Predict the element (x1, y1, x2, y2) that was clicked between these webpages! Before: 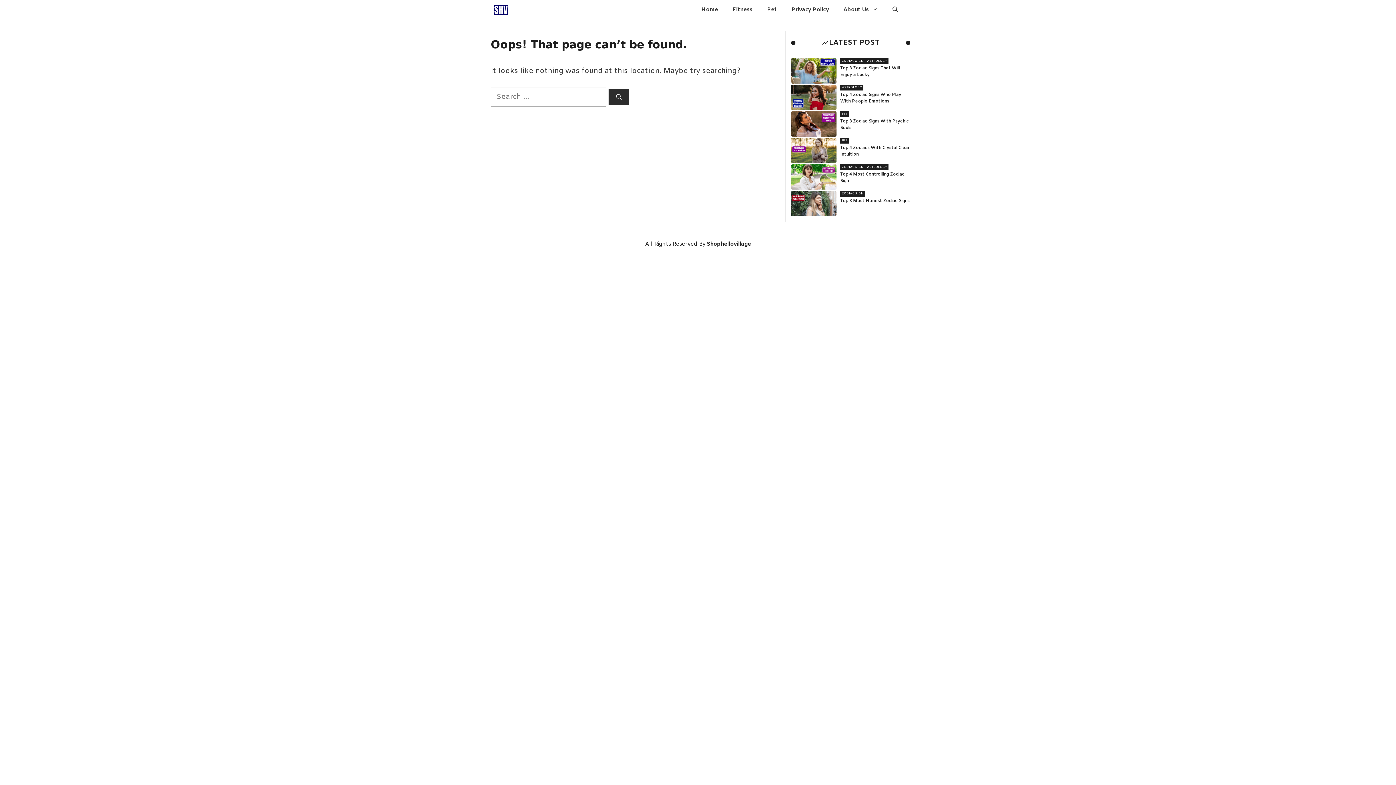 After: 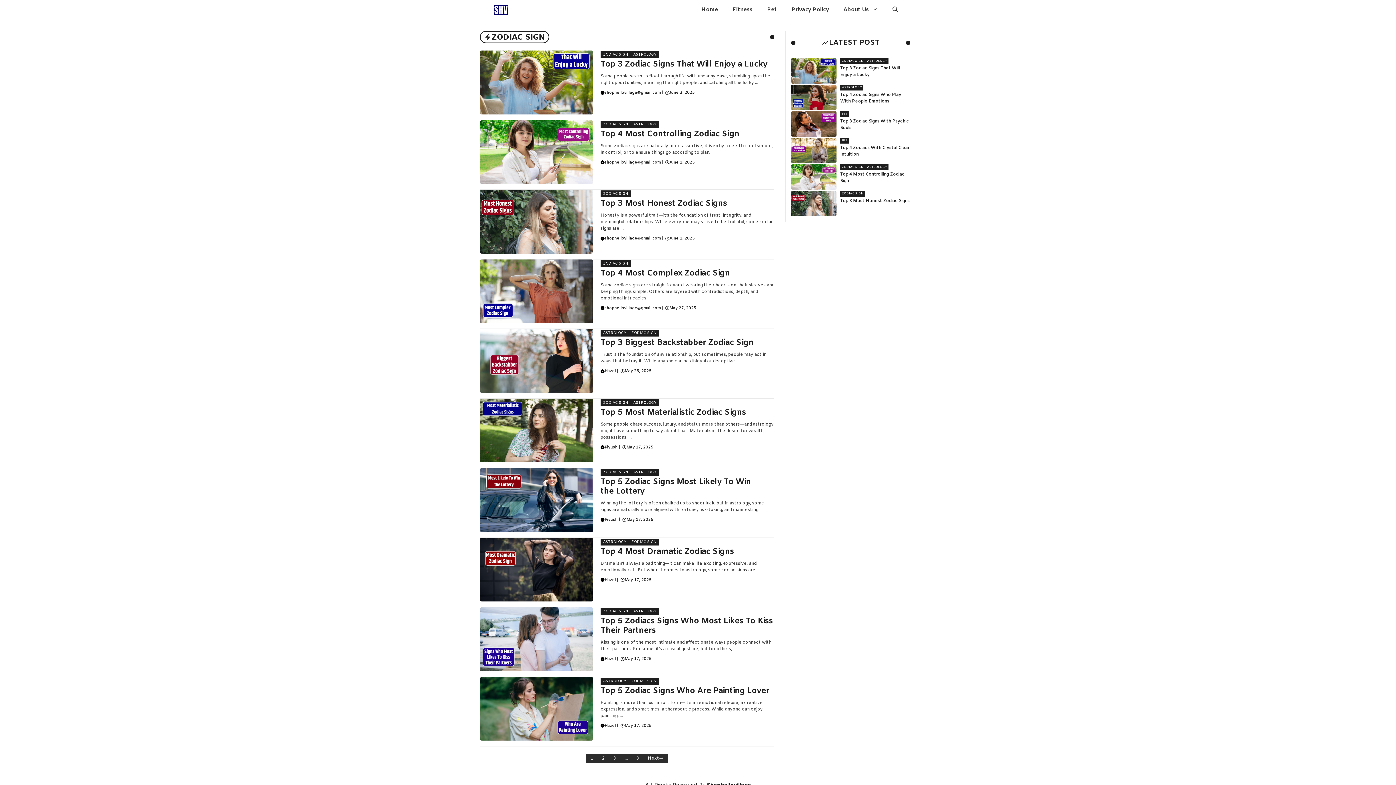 Action: bbox: (840, 190, 865, 196) label: ZODIAC SIGN